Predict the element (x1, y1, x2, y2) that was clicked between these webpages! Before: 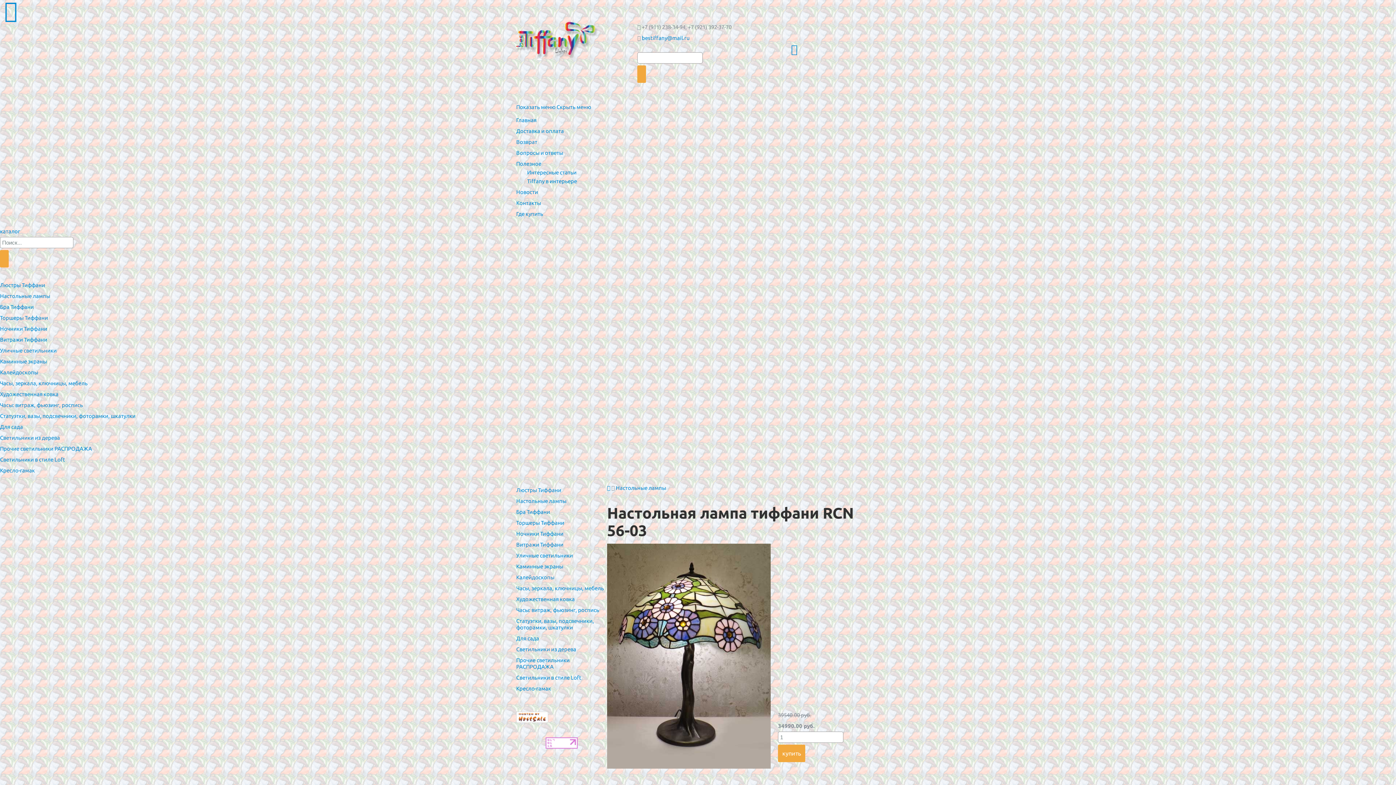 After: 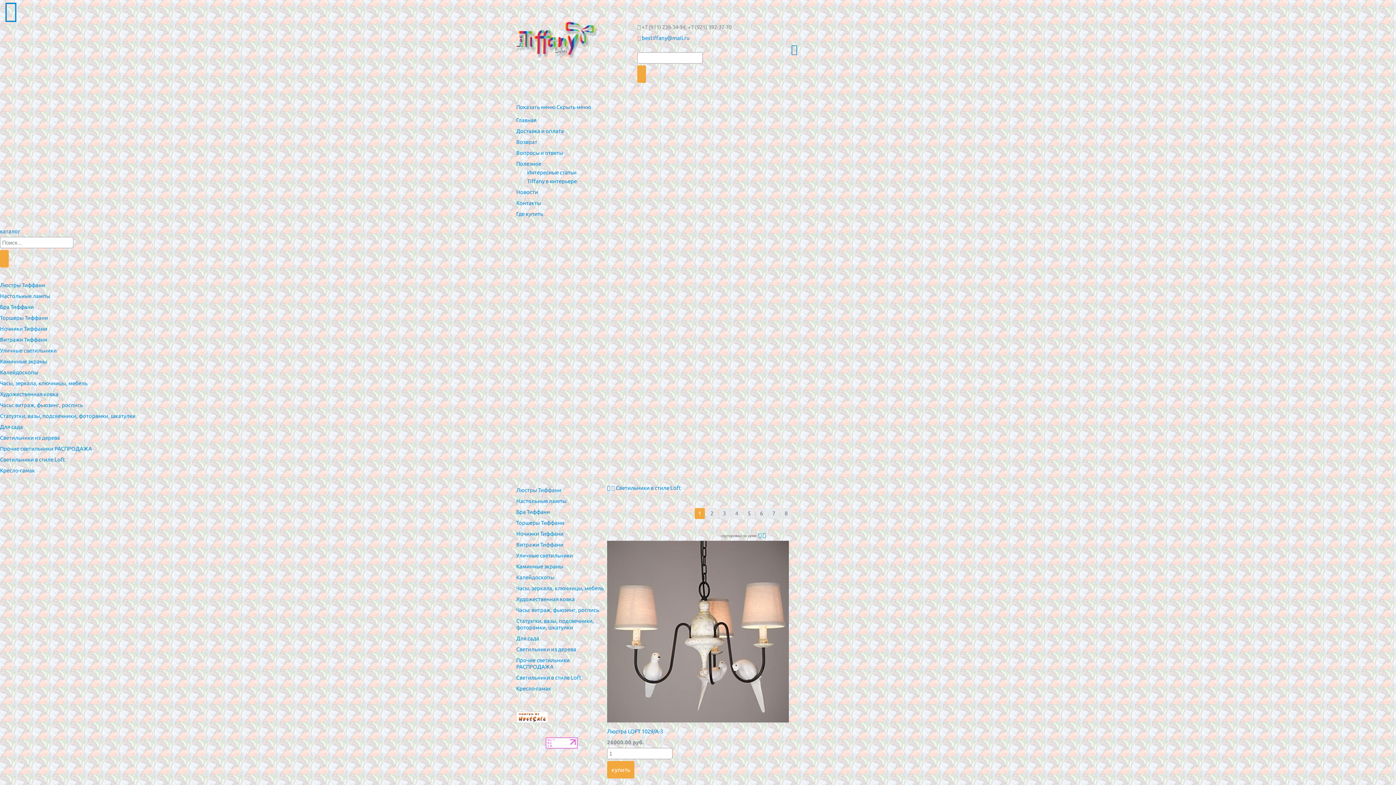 Action: bbox: (516, 674, 581, 681) label: Светильники в стиле Loft